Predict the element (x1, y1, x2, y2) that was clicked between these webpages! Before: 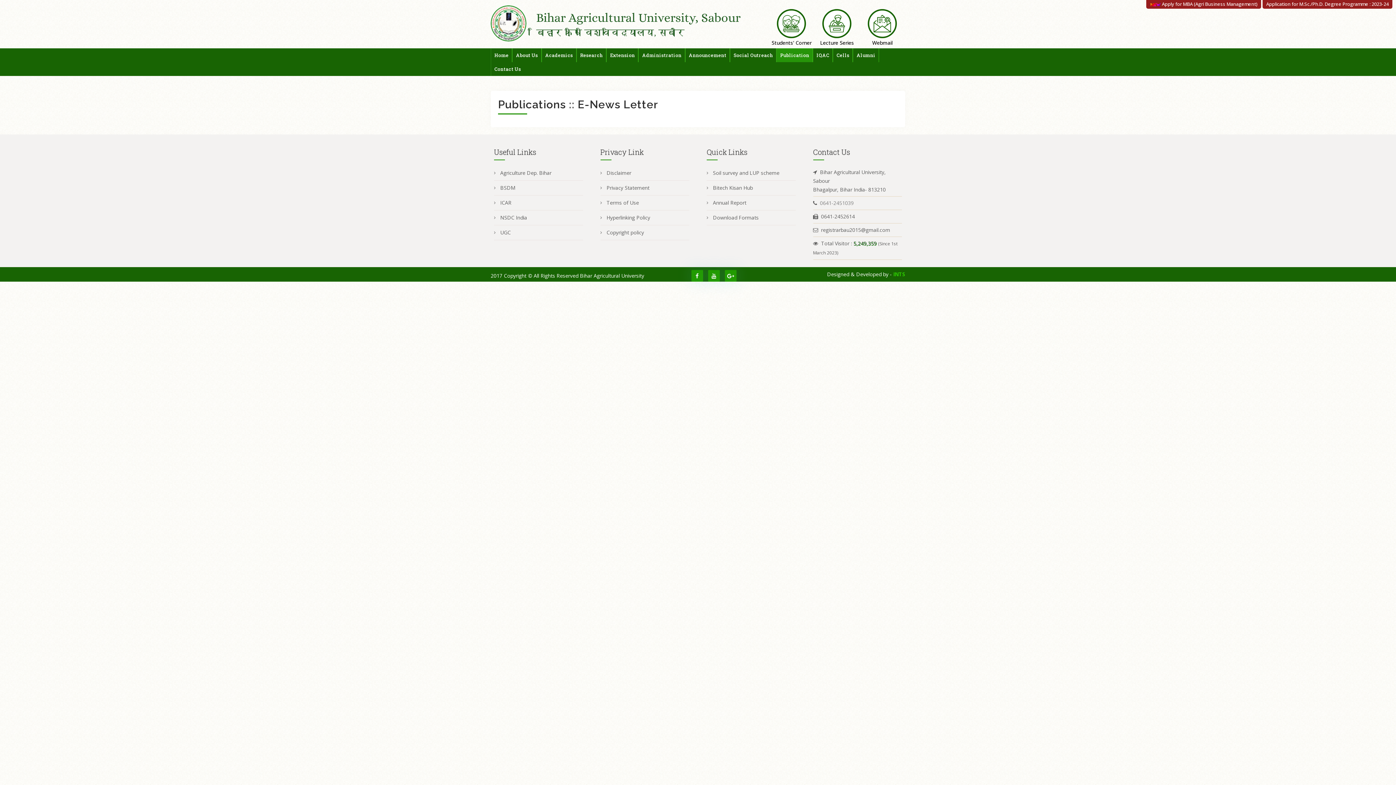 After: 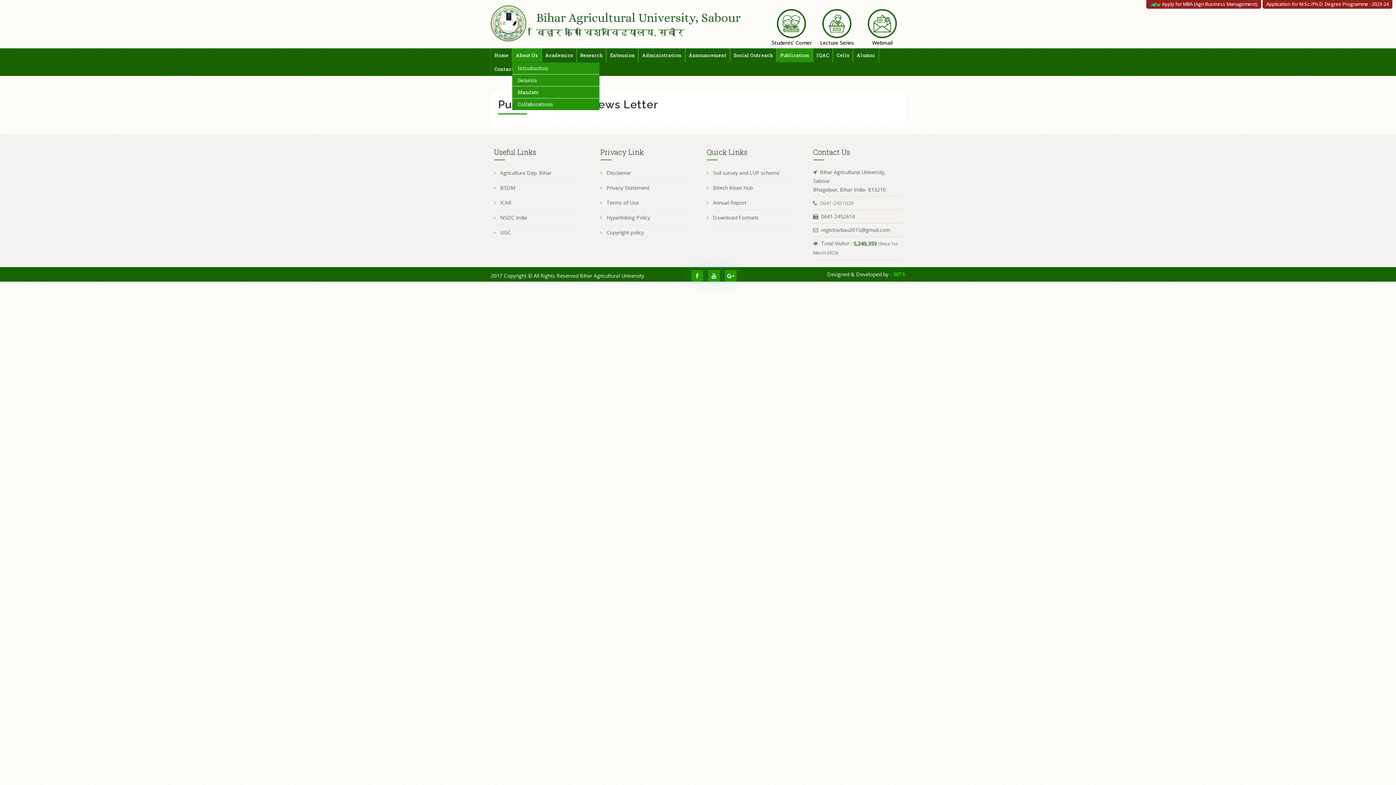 Action: label: About Us bbox: (512, 48, 541, 62)